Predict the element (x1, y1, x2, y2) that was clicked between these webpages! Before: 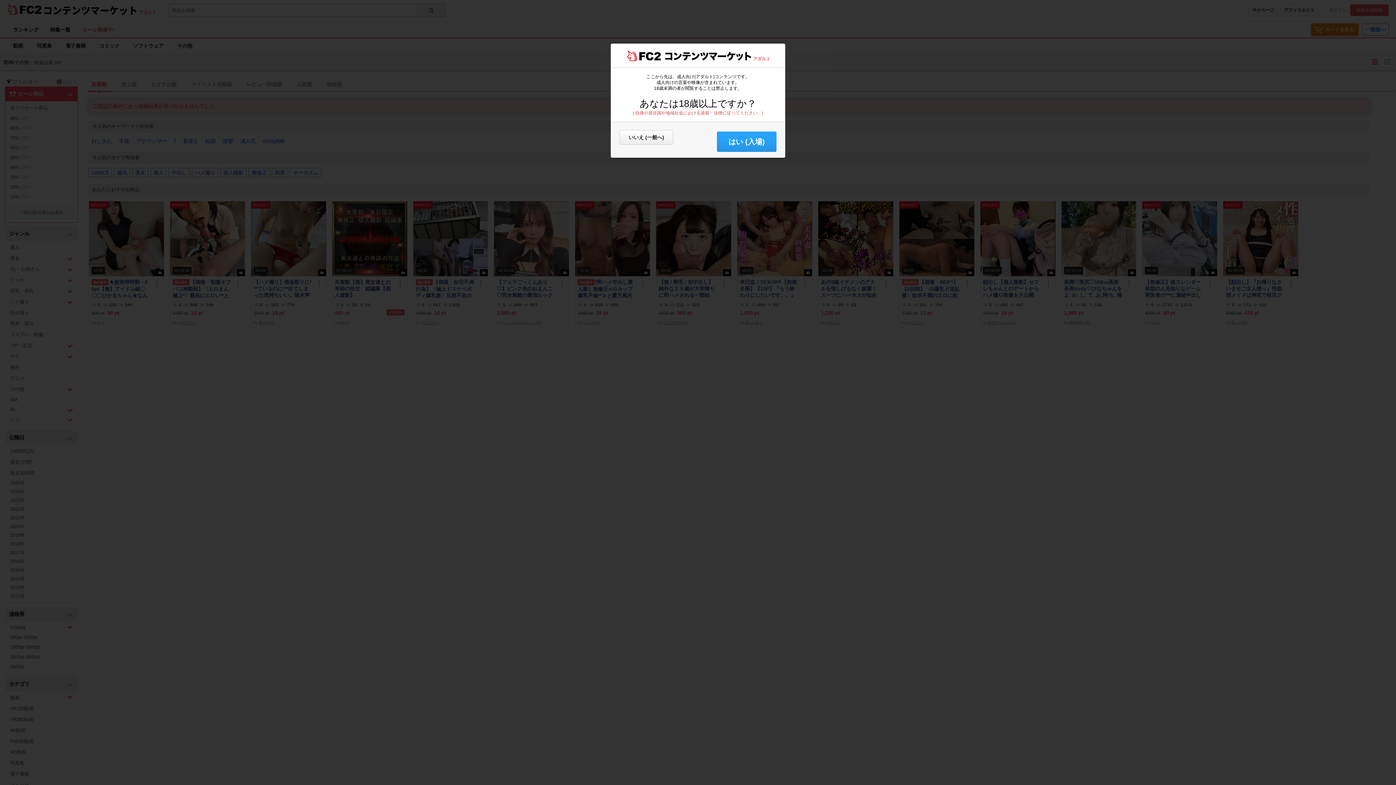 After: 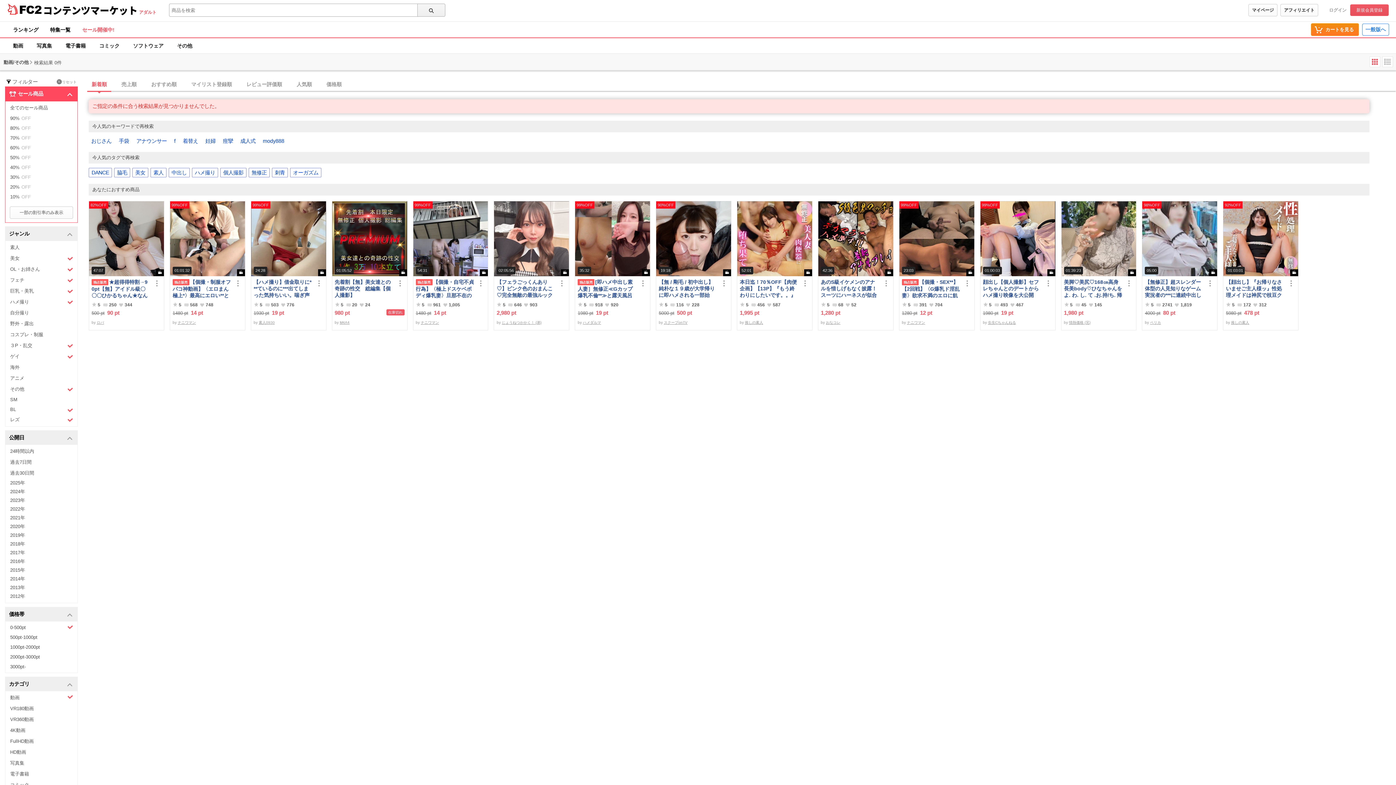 Action: label: はい (入場) bbox: (717, 131, 776, 152)